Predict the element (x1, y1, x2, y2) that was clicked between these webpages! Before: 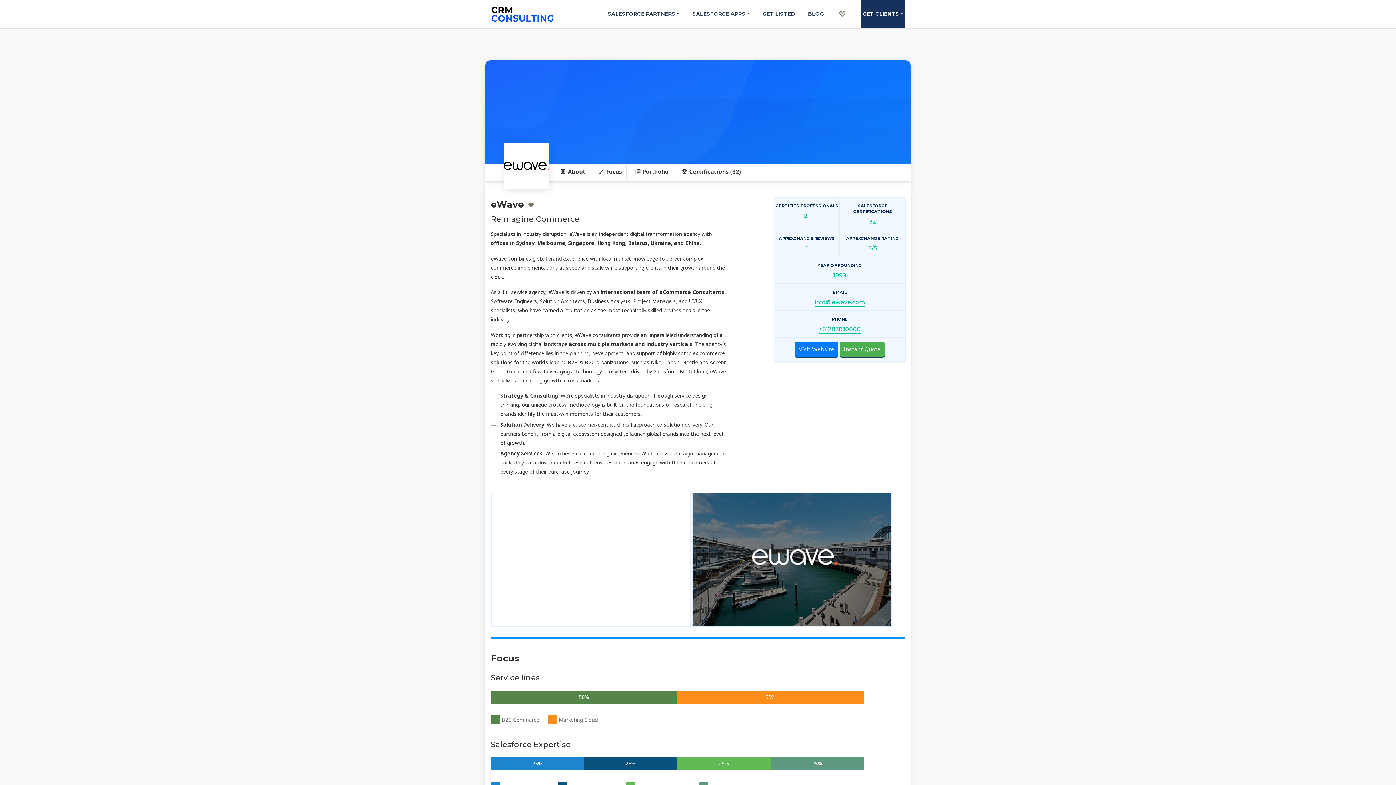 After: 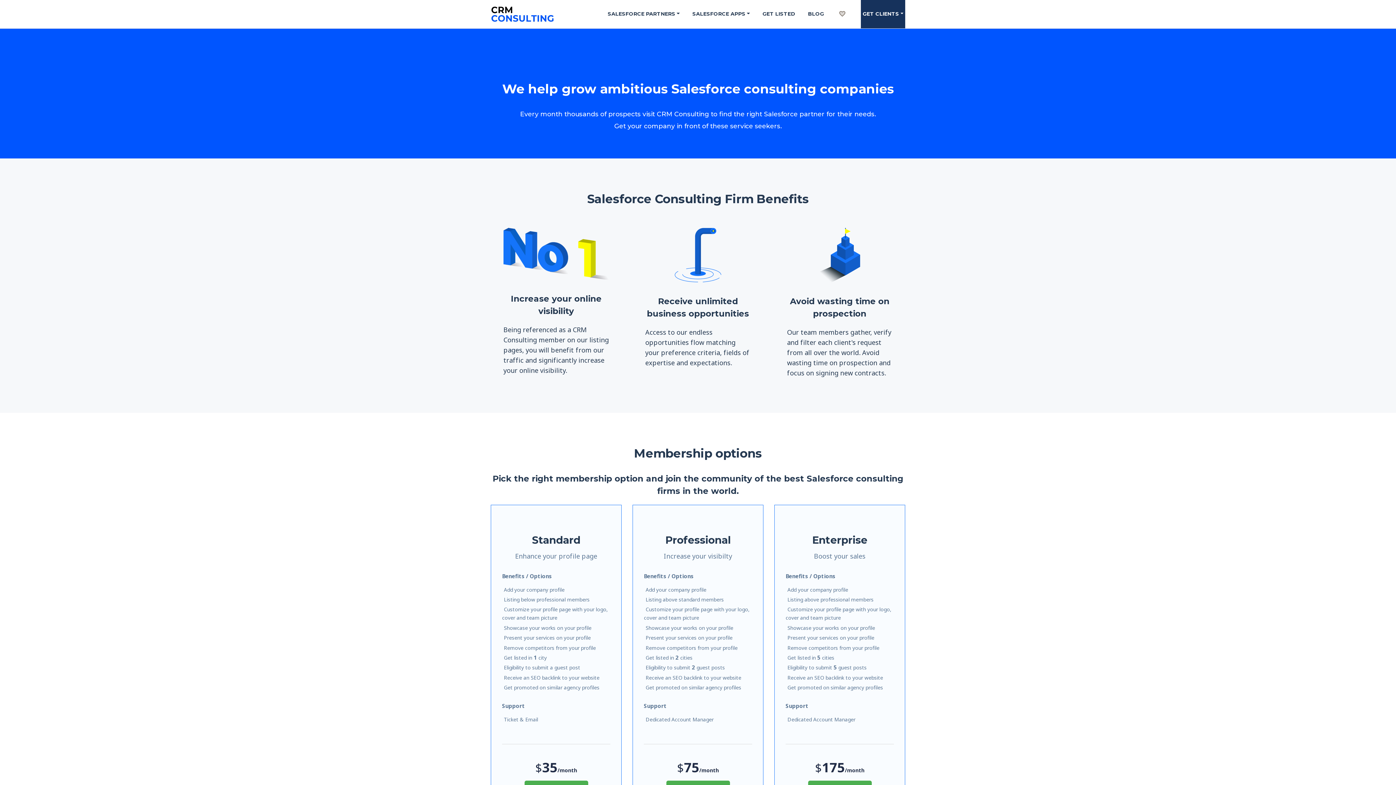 Action: label: GET LISTED bbox: (762, 0, 795, 28)